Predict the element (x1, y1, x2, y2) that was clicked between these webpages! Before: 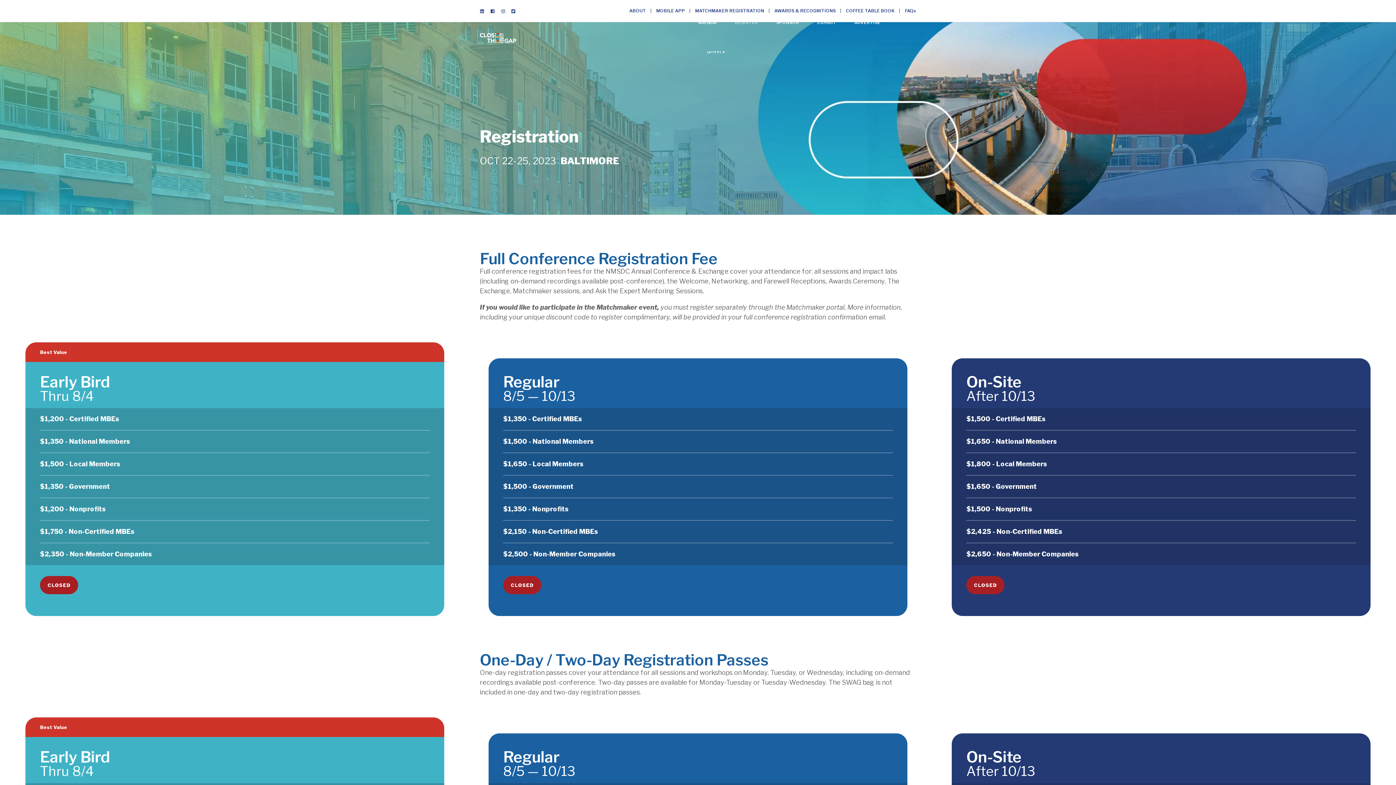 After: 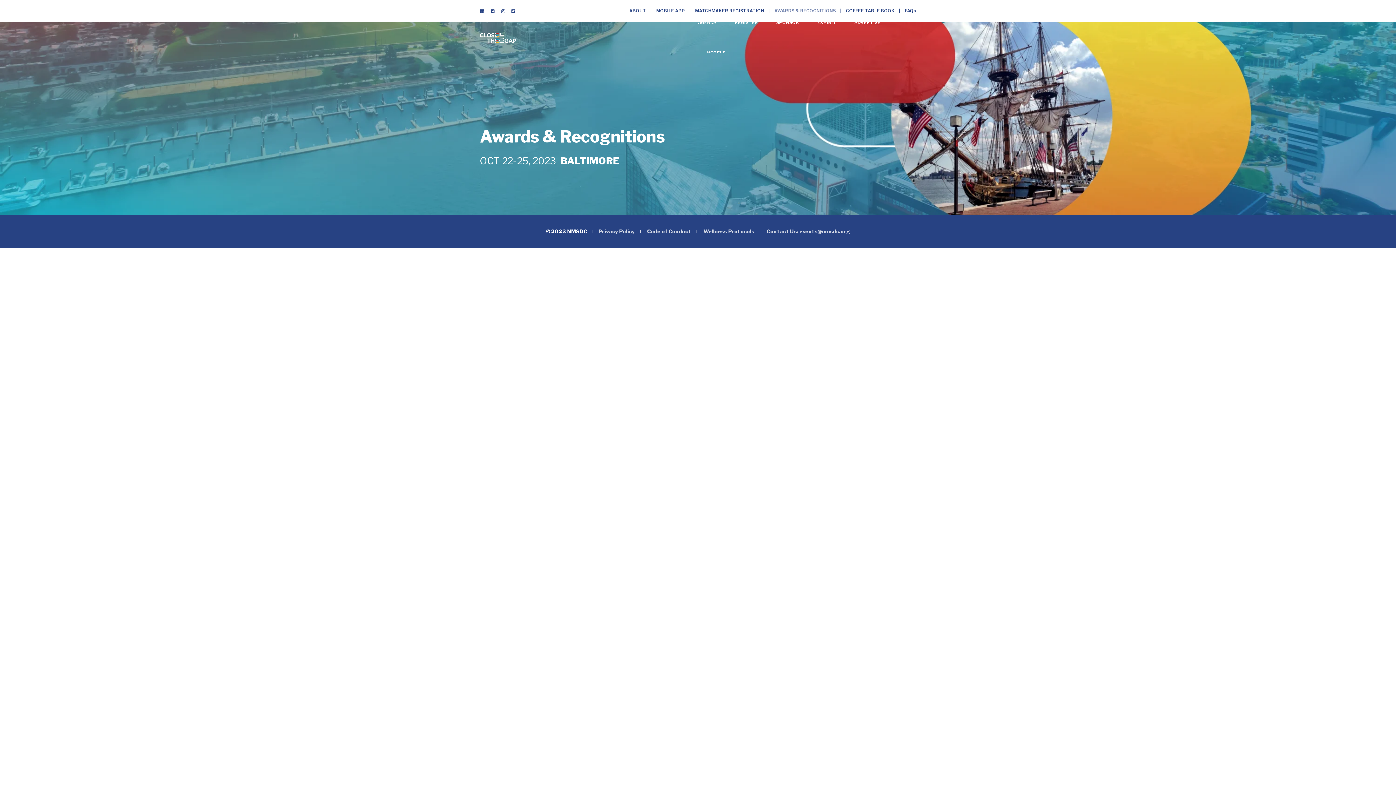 Action: bbox: (774, 8, 836, 13) label: AWARDS & RECOGNITIONS